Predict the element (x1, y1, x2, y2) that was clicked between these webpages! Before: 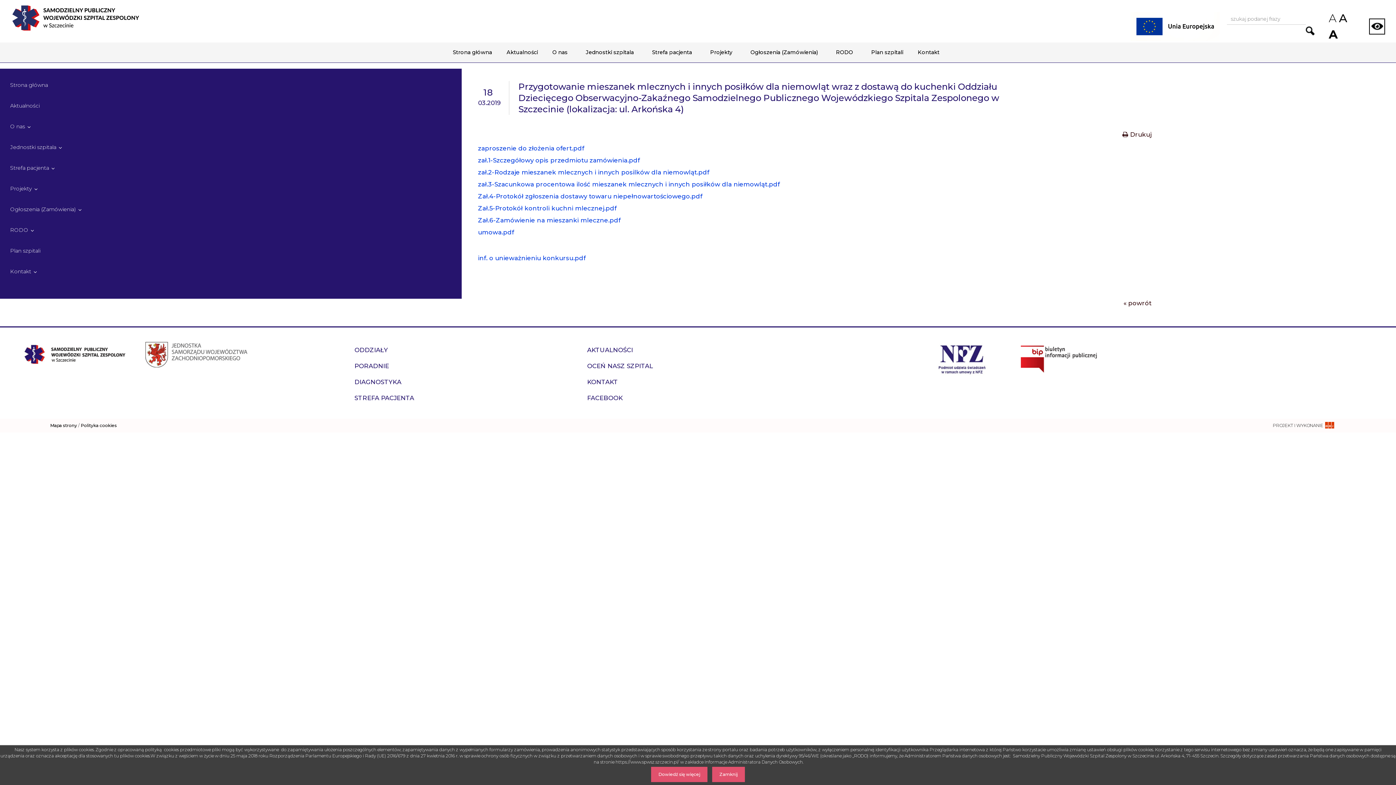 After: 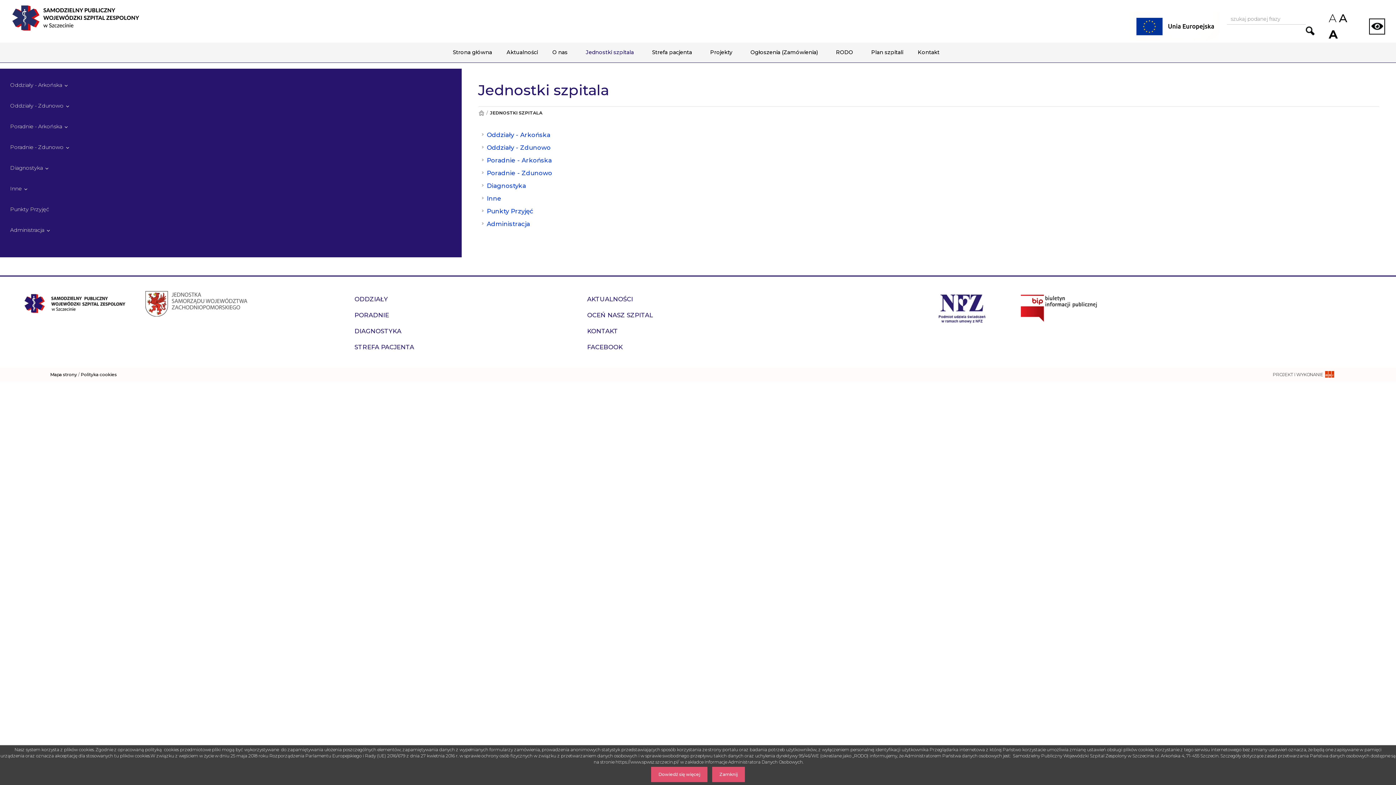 Action: bbox: (354, 342, 388, 358) label: przejdź do podstrony Oddziały